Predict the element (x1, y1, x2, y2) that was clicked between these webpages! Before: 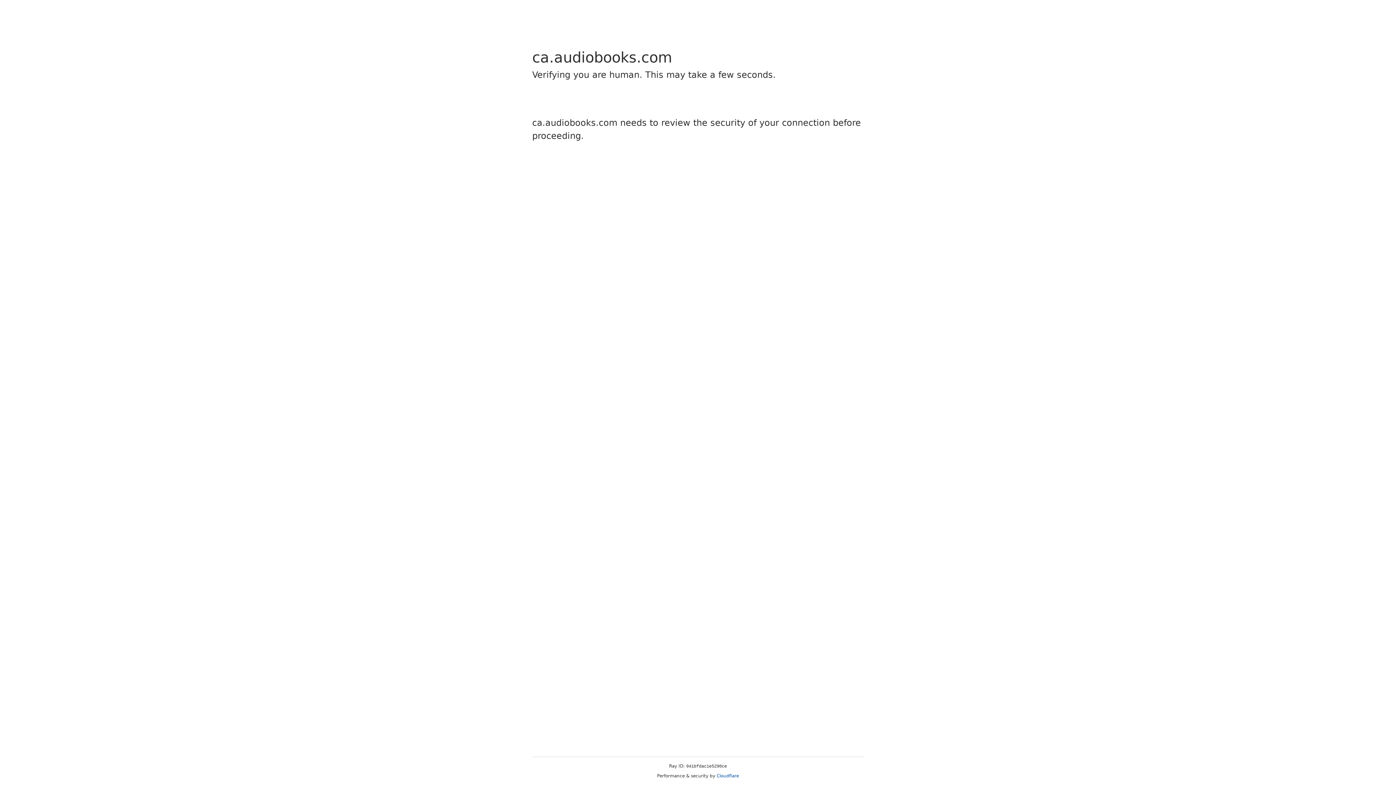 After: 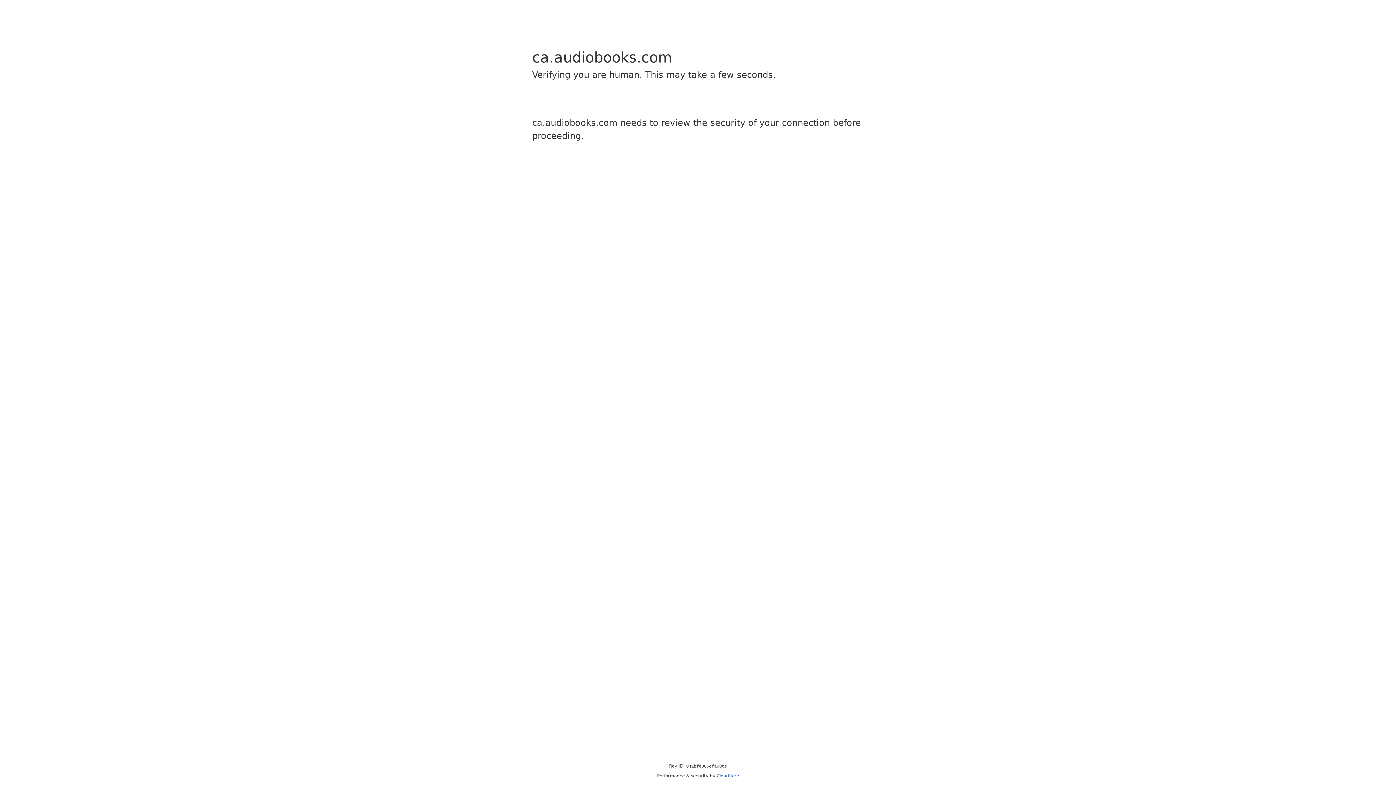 Action: label: Cloudflare bbox: (716, 773, 739, 778)